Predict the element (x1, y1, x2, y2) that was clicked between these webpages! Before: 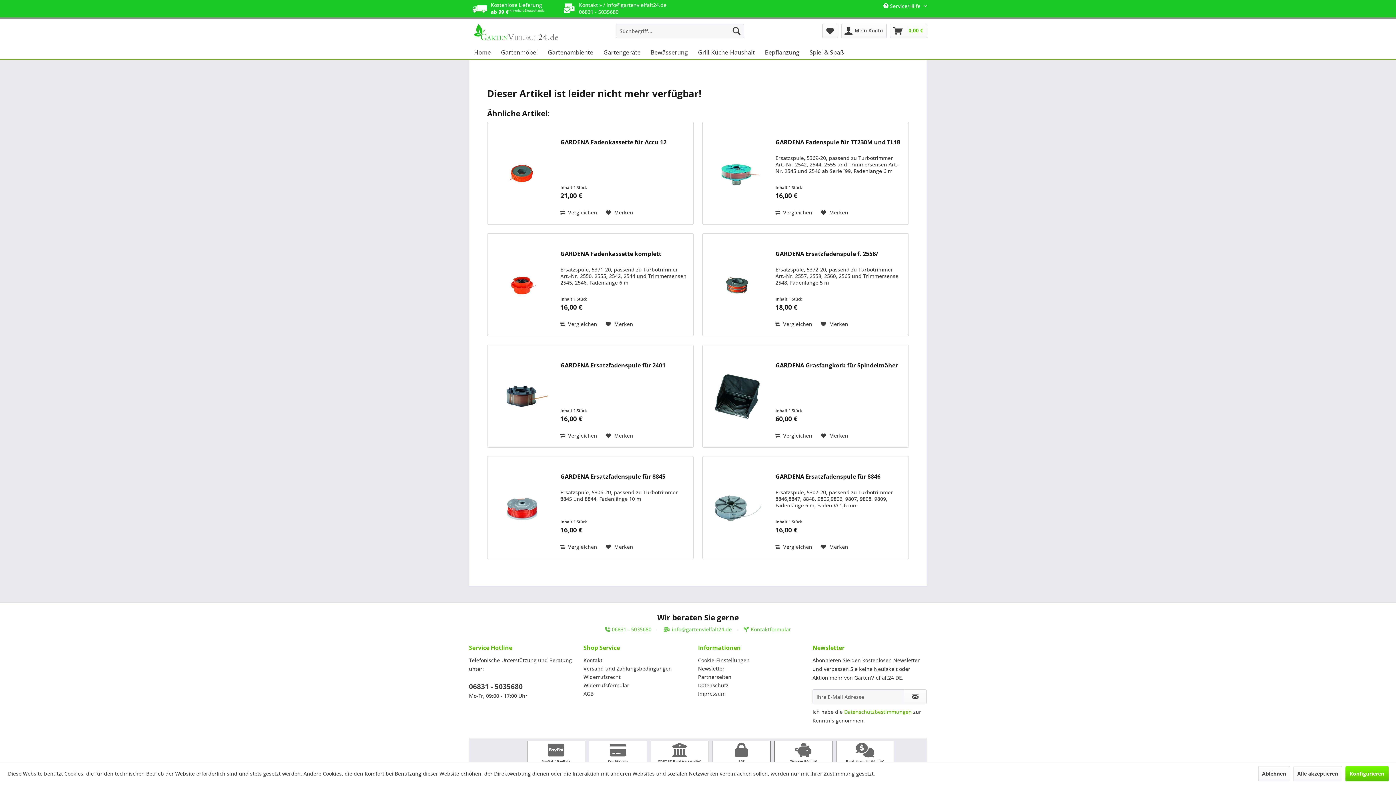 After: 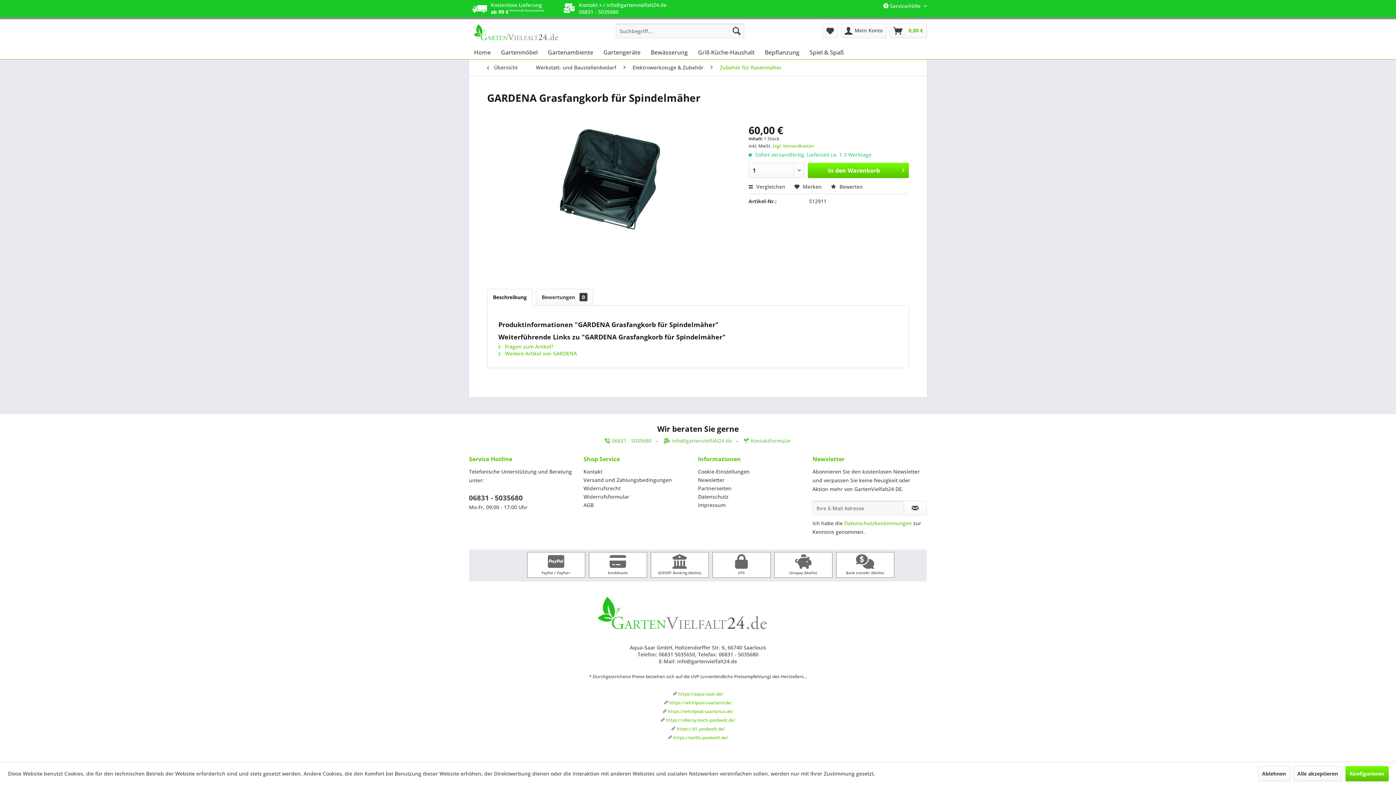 Action: bbox: (706, 352, 768, 440)